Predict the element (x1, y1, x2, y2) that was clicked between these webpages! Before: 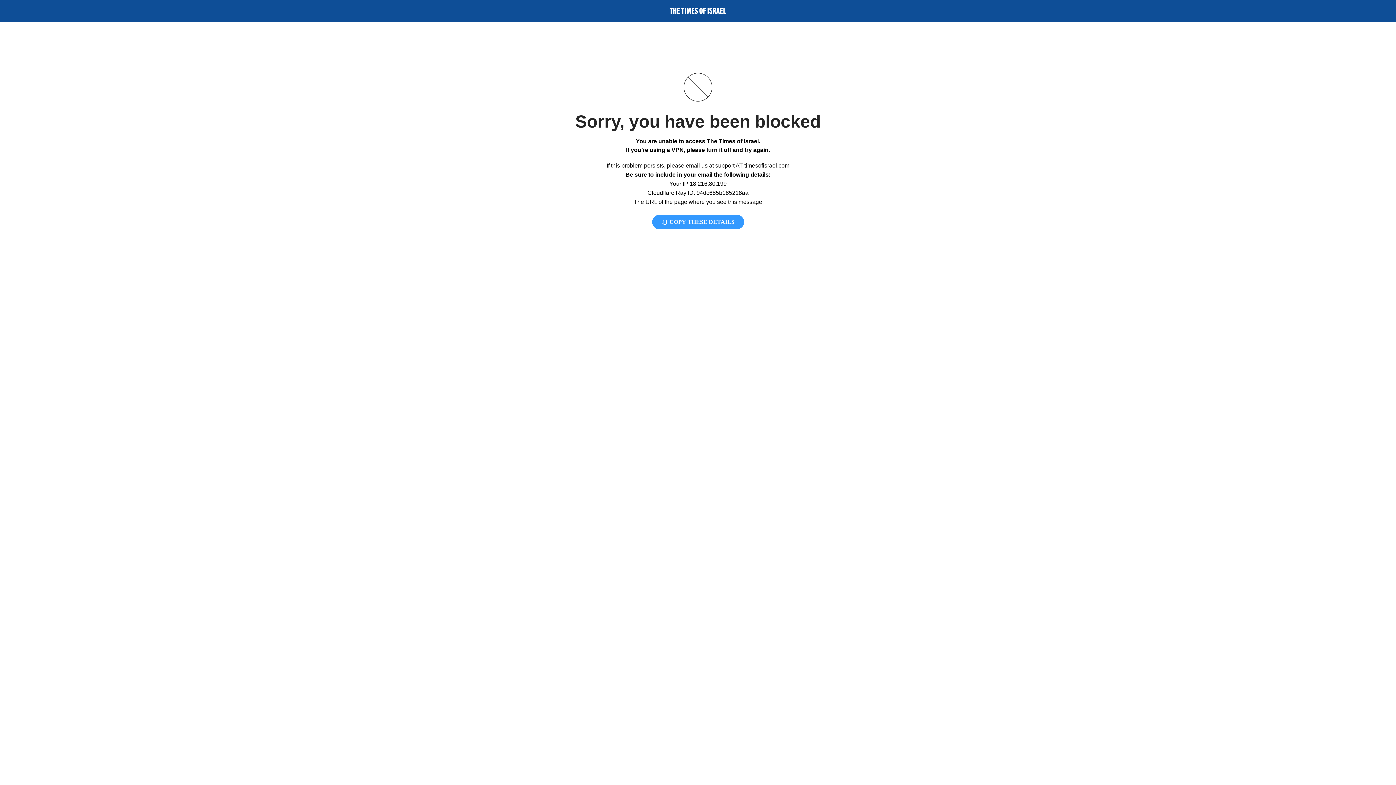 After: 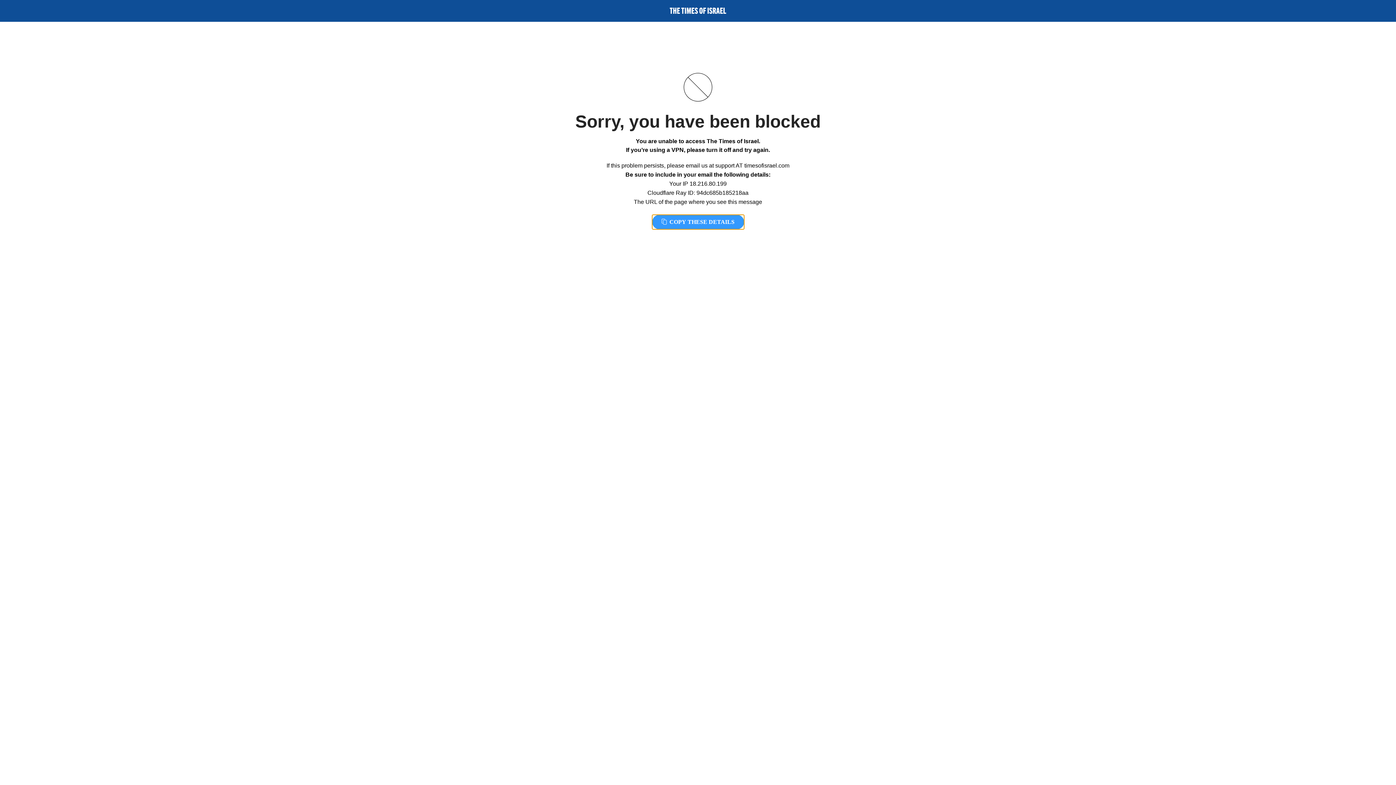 Action: bbox: (652, 214, 744, 229) label:  COPY THESE DETAILS